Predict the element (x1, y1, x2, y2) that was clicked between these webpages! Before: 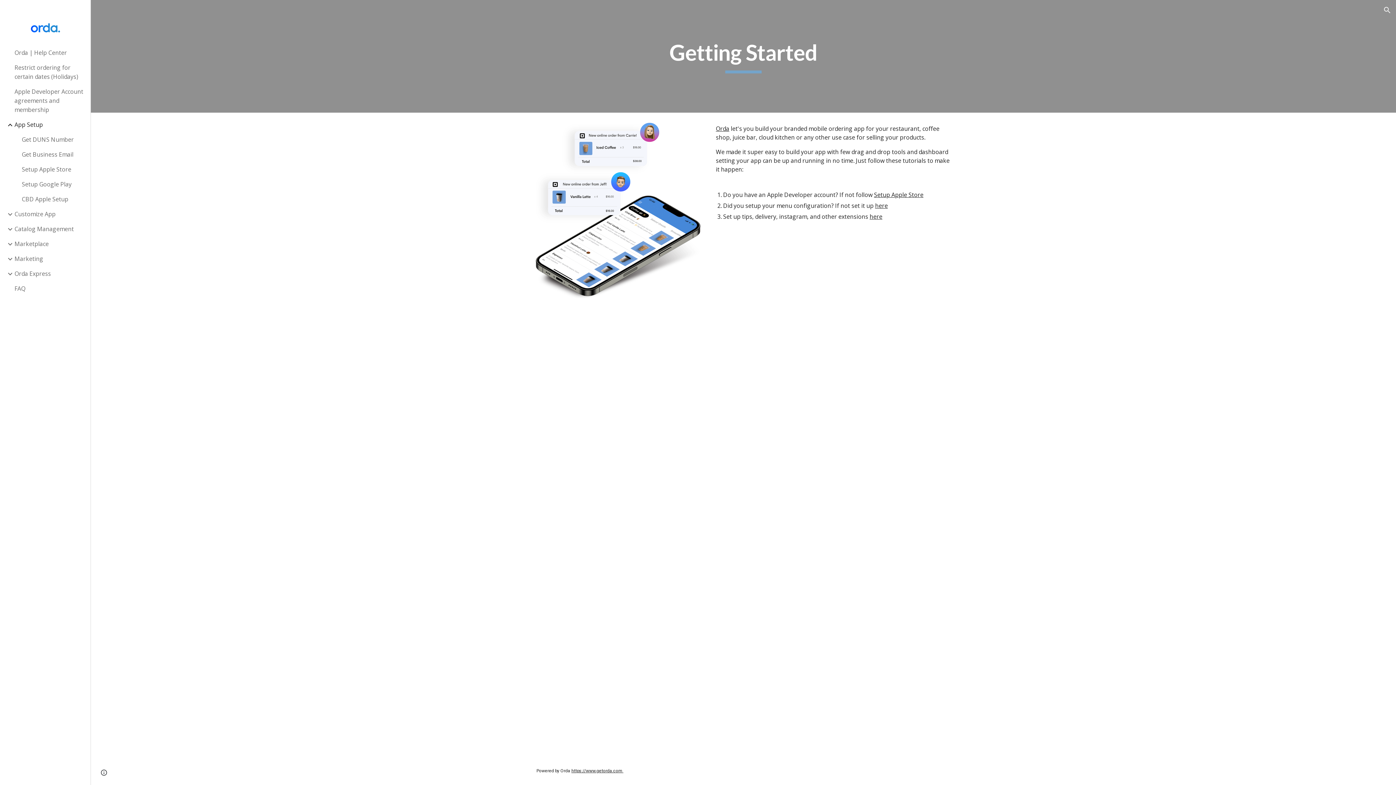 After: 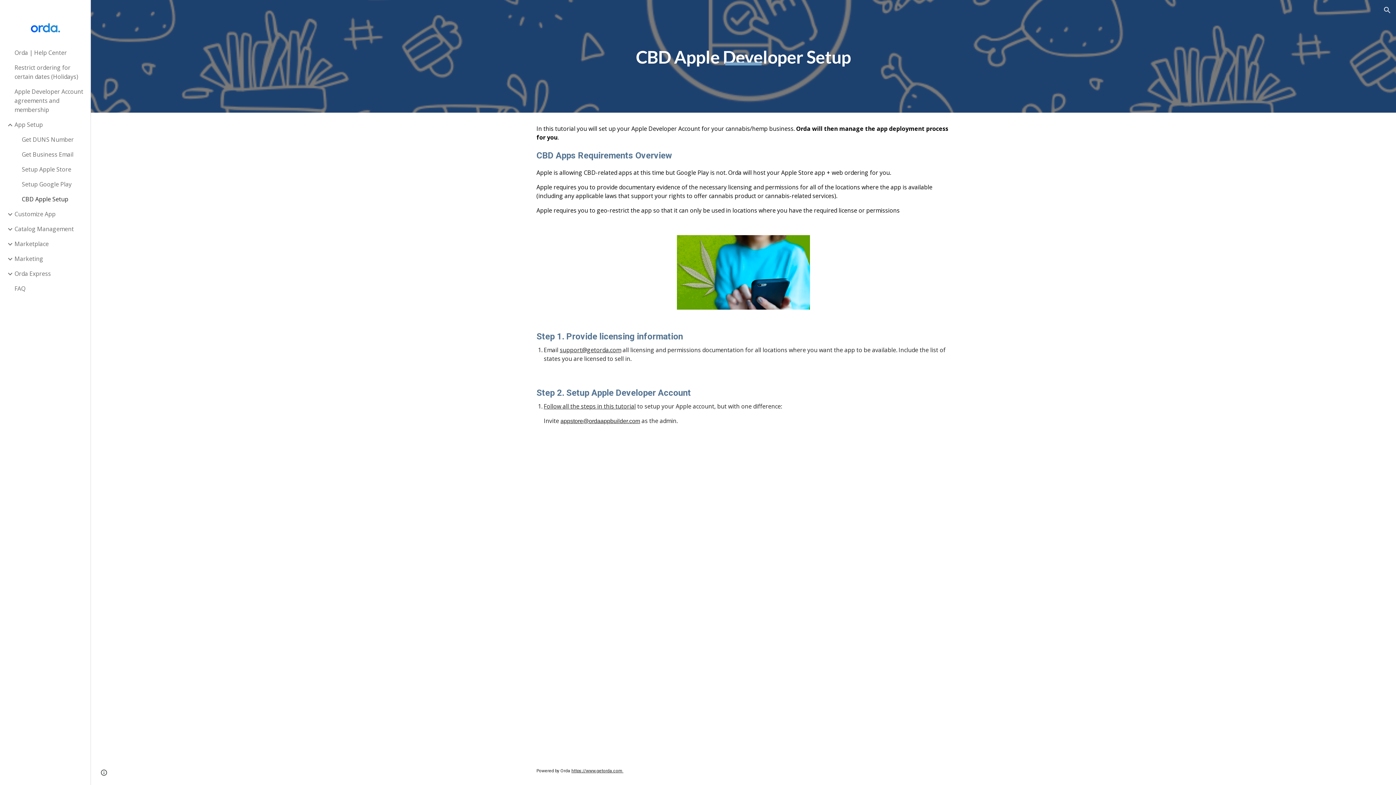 Action: bbox: (20, 192, 86, 206) label: CBD Apple Setup